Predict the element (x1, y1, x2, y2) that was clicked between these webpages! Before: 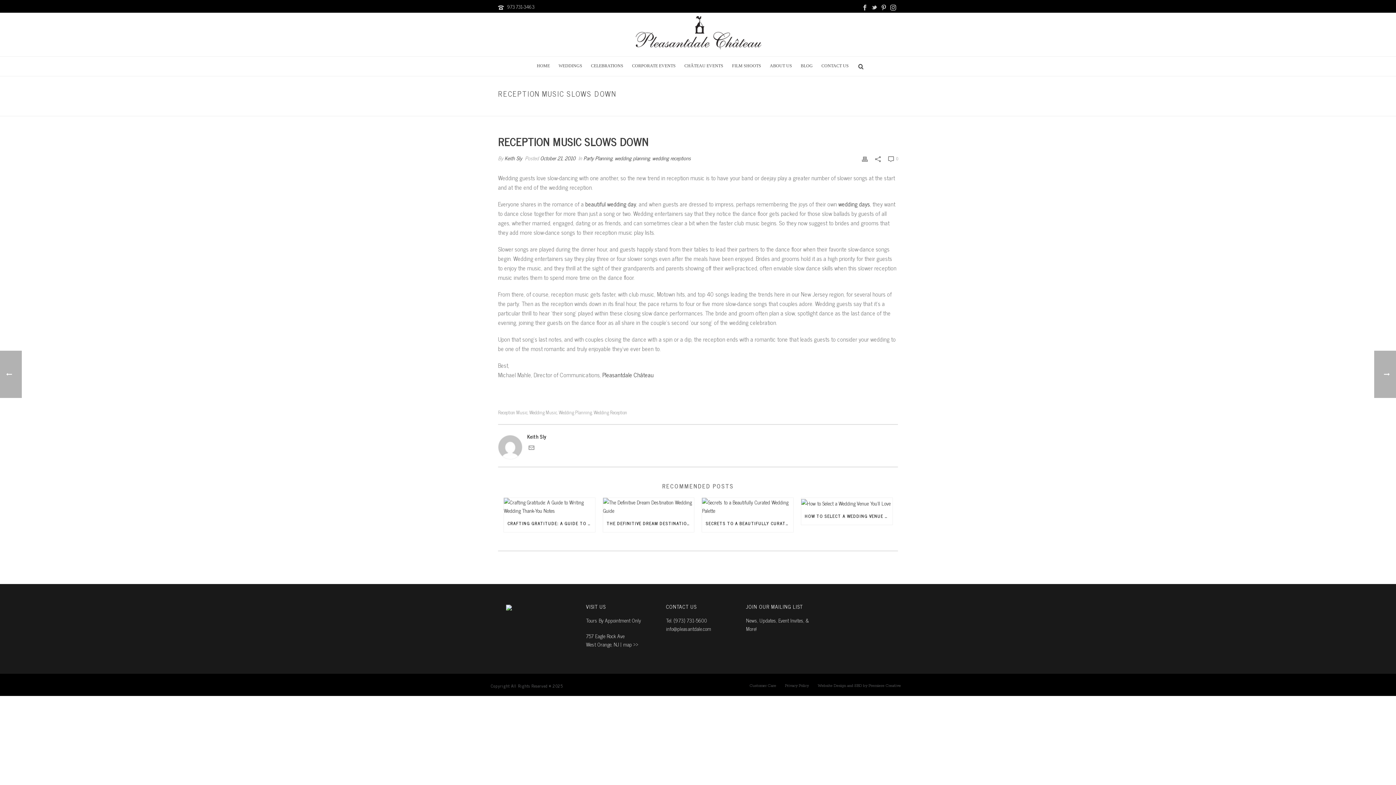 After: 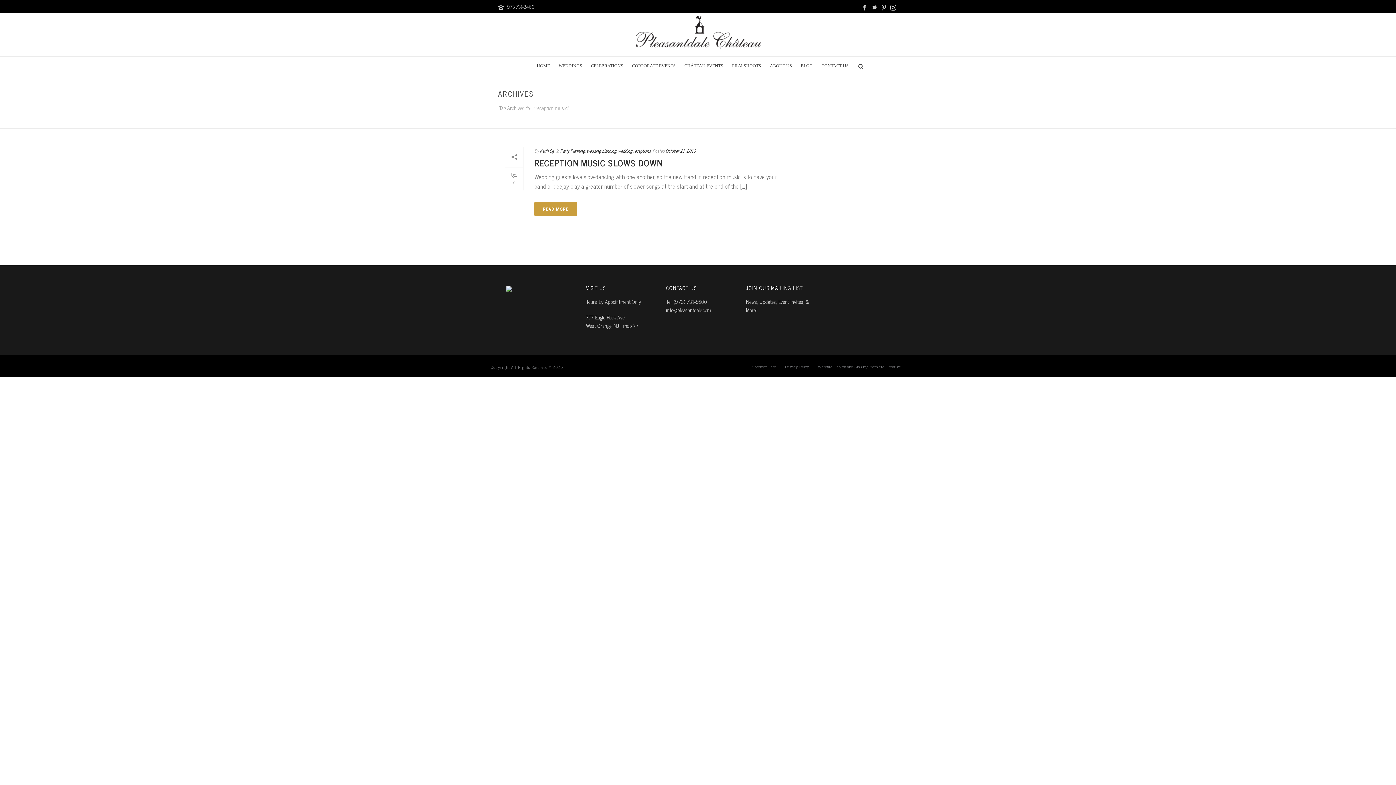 Action: bbox: (498, 410, 527, 414) label: Reception Music